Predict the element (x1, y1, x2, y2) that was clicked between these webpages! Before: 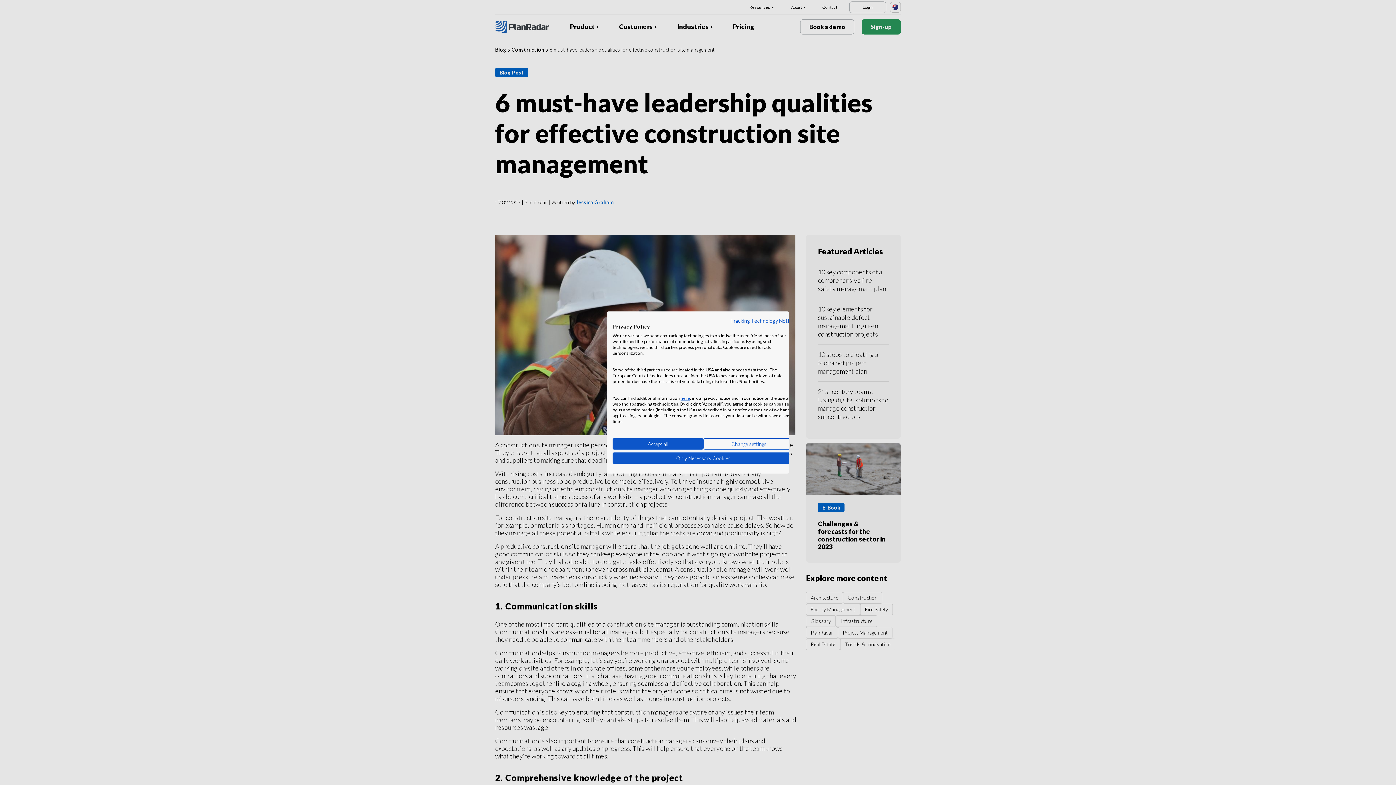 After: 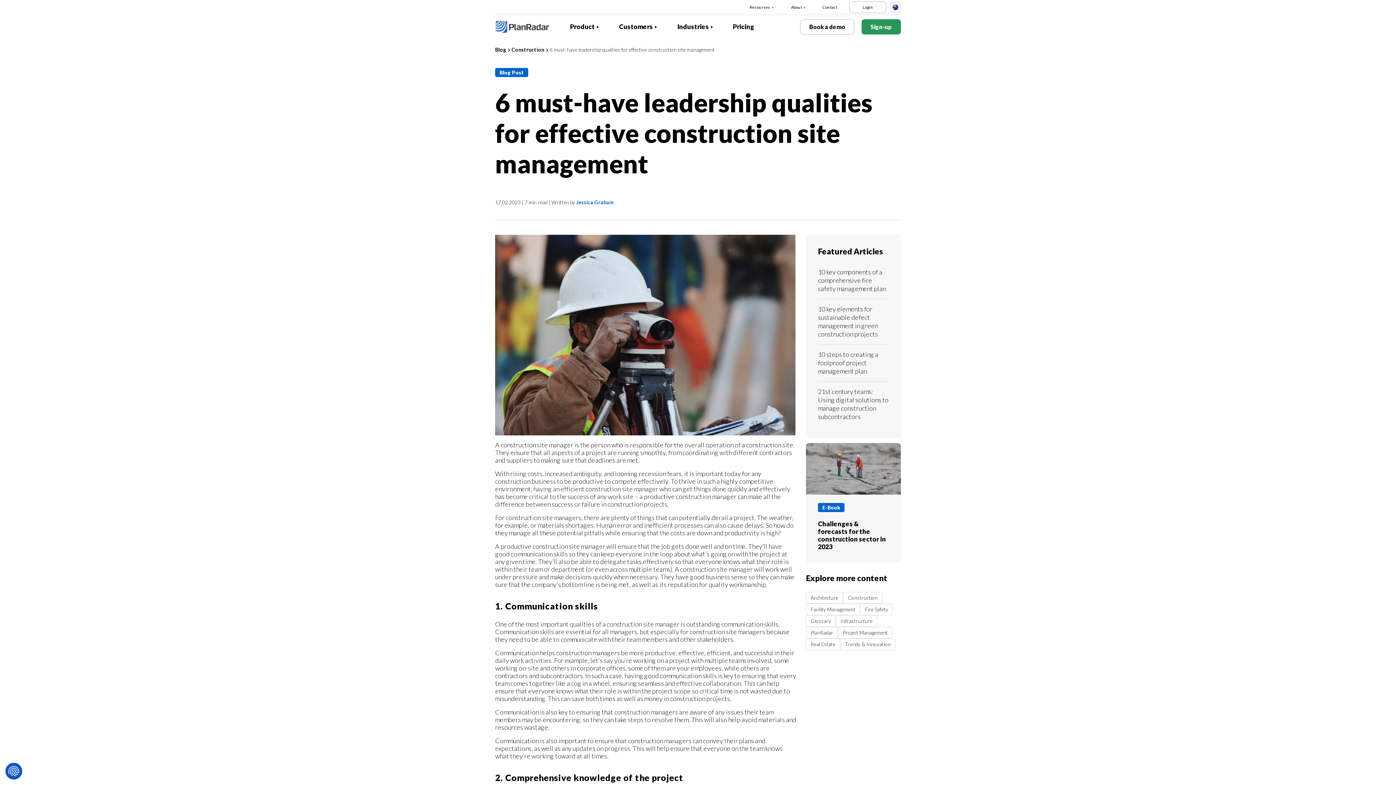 Action: bbox: (612, 438, 703, 449) label: Accept all cookies